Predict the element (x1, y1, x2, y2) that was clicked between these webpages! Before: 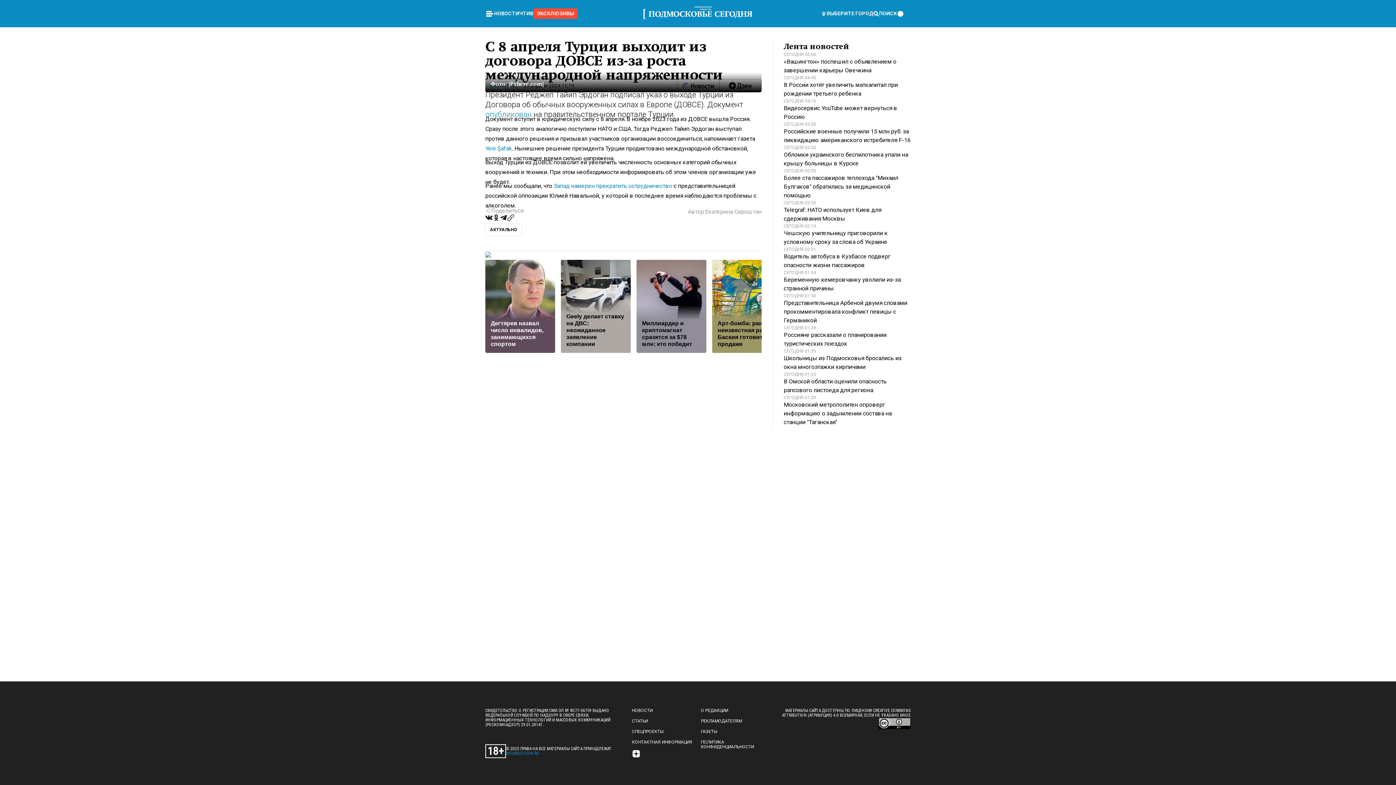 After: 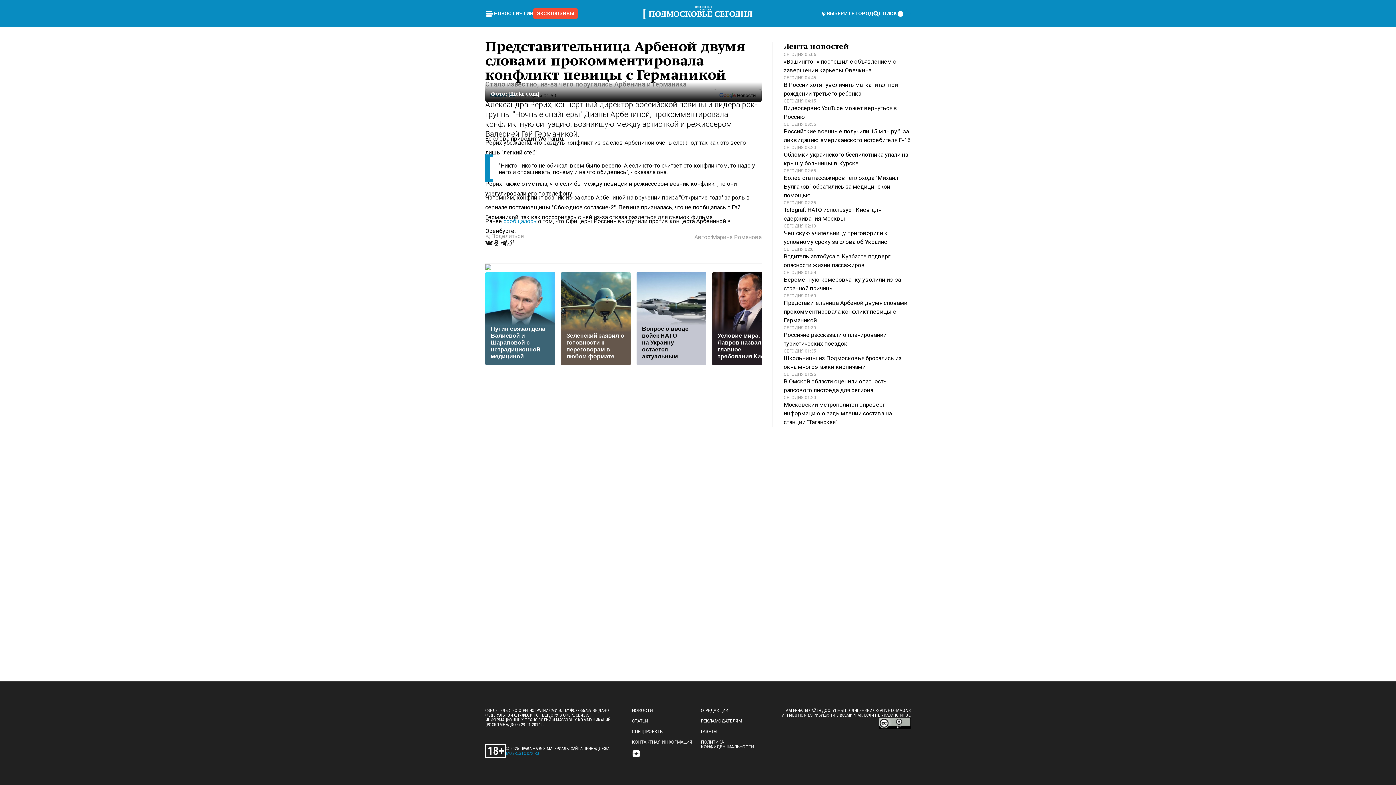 Action: bbox: (784, 293, 910, 325) label: СЕГОДНЯ 01:50

Представительница Арбеной двумя словами прокомментировала конфликт певицы с Германикой